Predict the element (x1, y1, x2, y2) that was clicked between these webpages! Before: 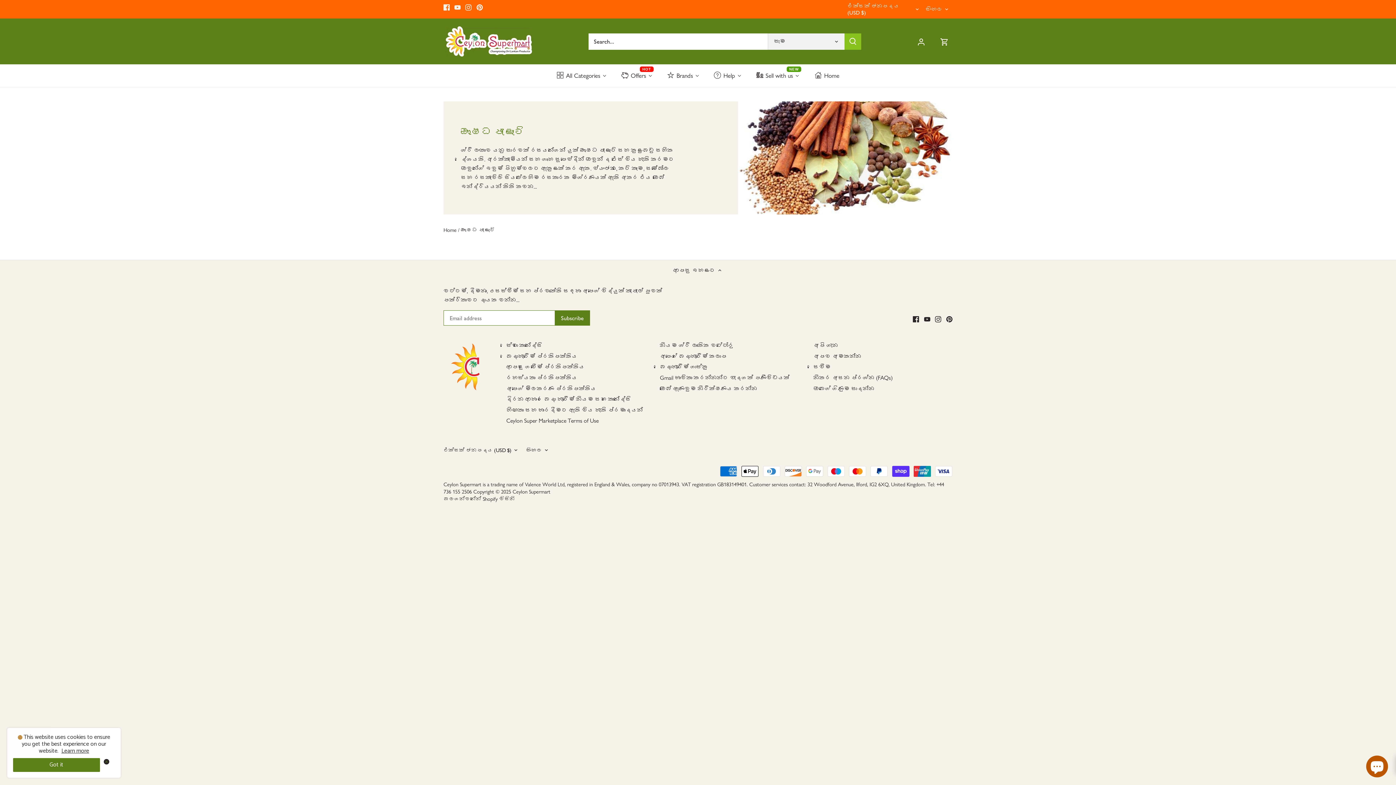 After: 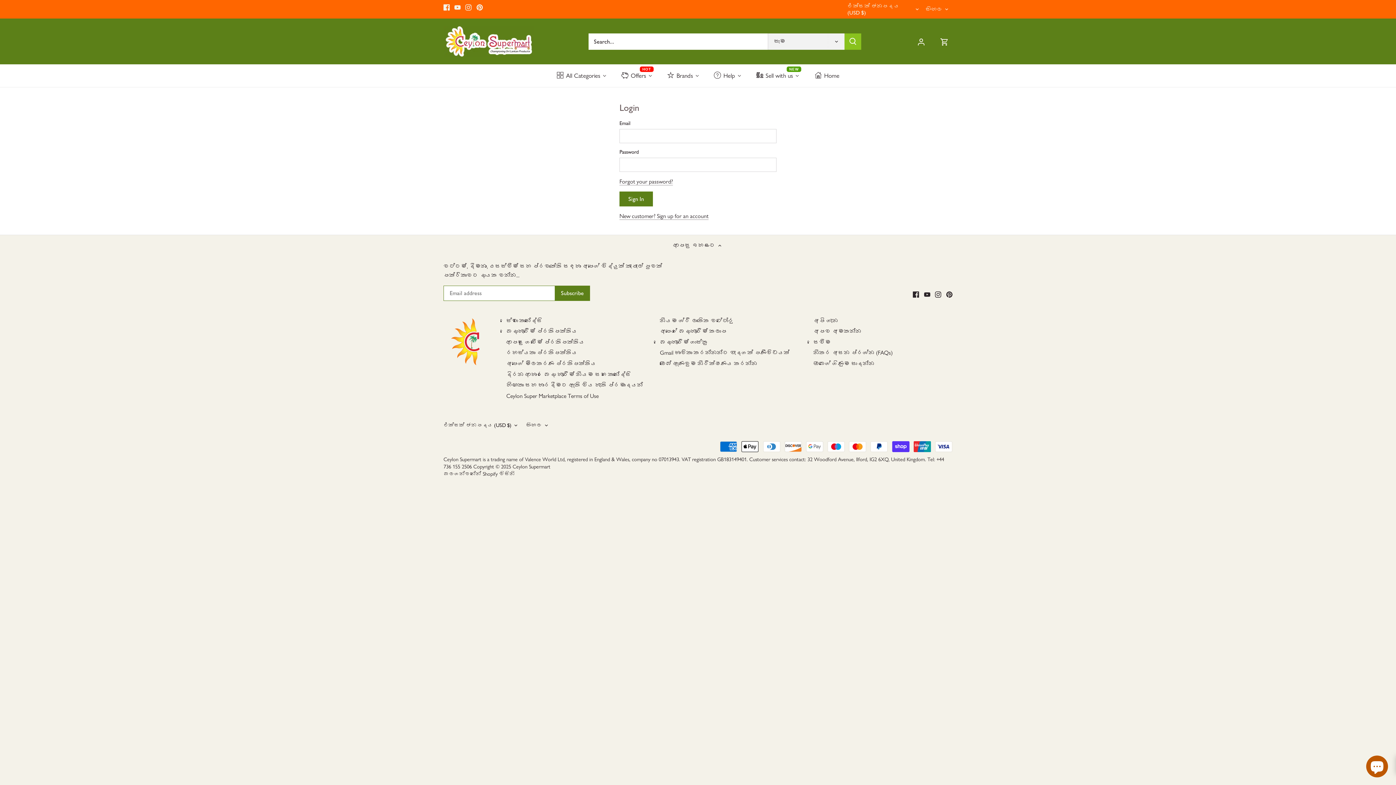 Action: bbox: (913, 31, 929, 51) label: Account